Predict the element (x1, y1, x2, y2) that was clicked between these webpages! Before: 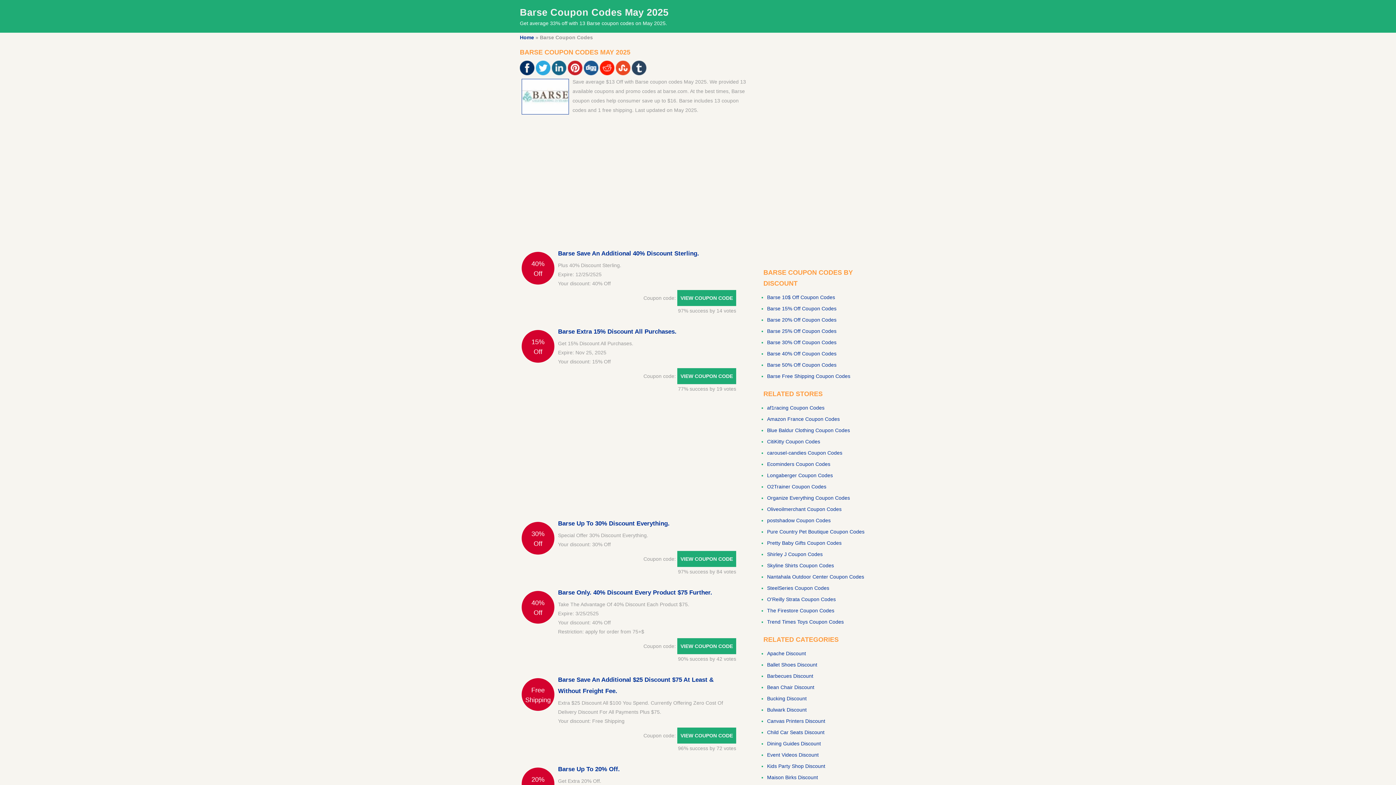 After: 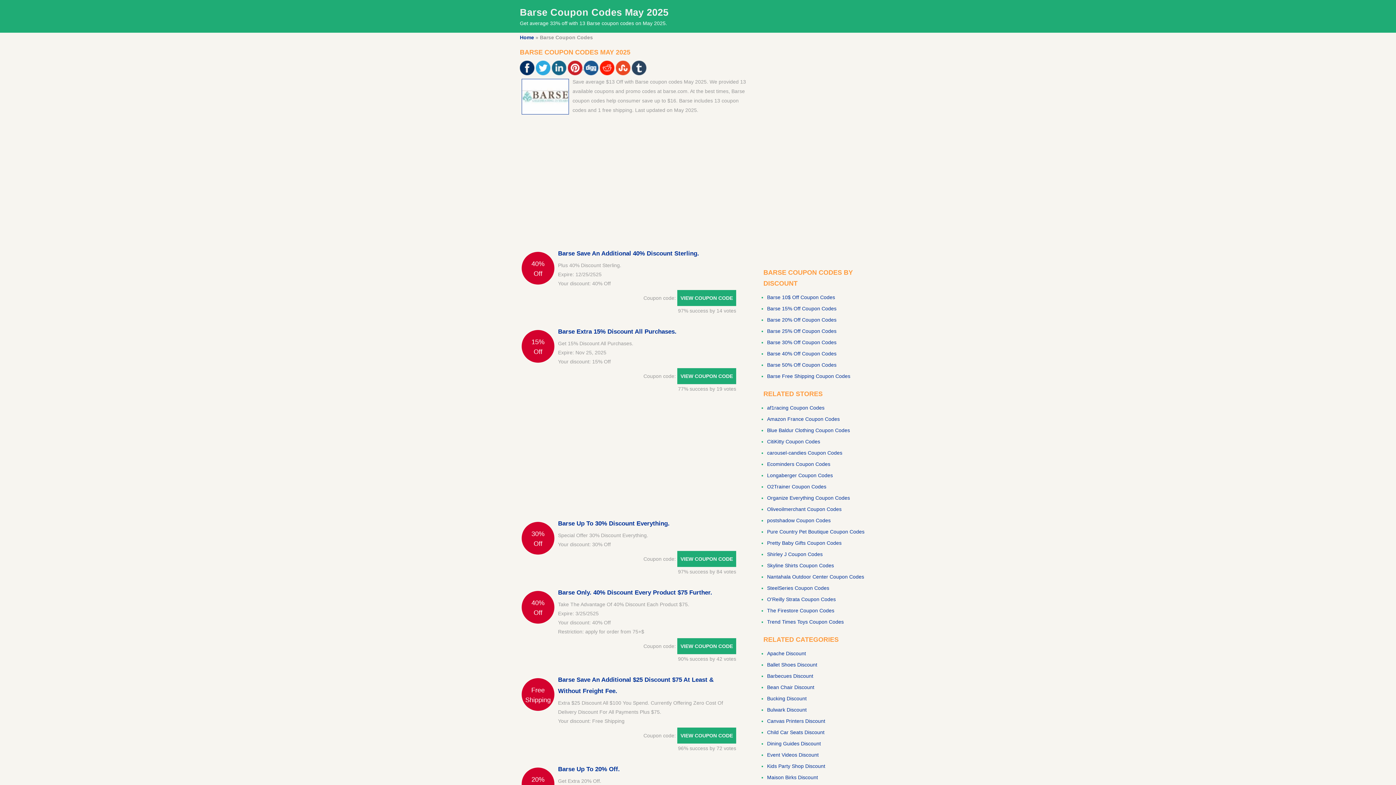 Action: bbox: (568, 64, 584, 70) label:  